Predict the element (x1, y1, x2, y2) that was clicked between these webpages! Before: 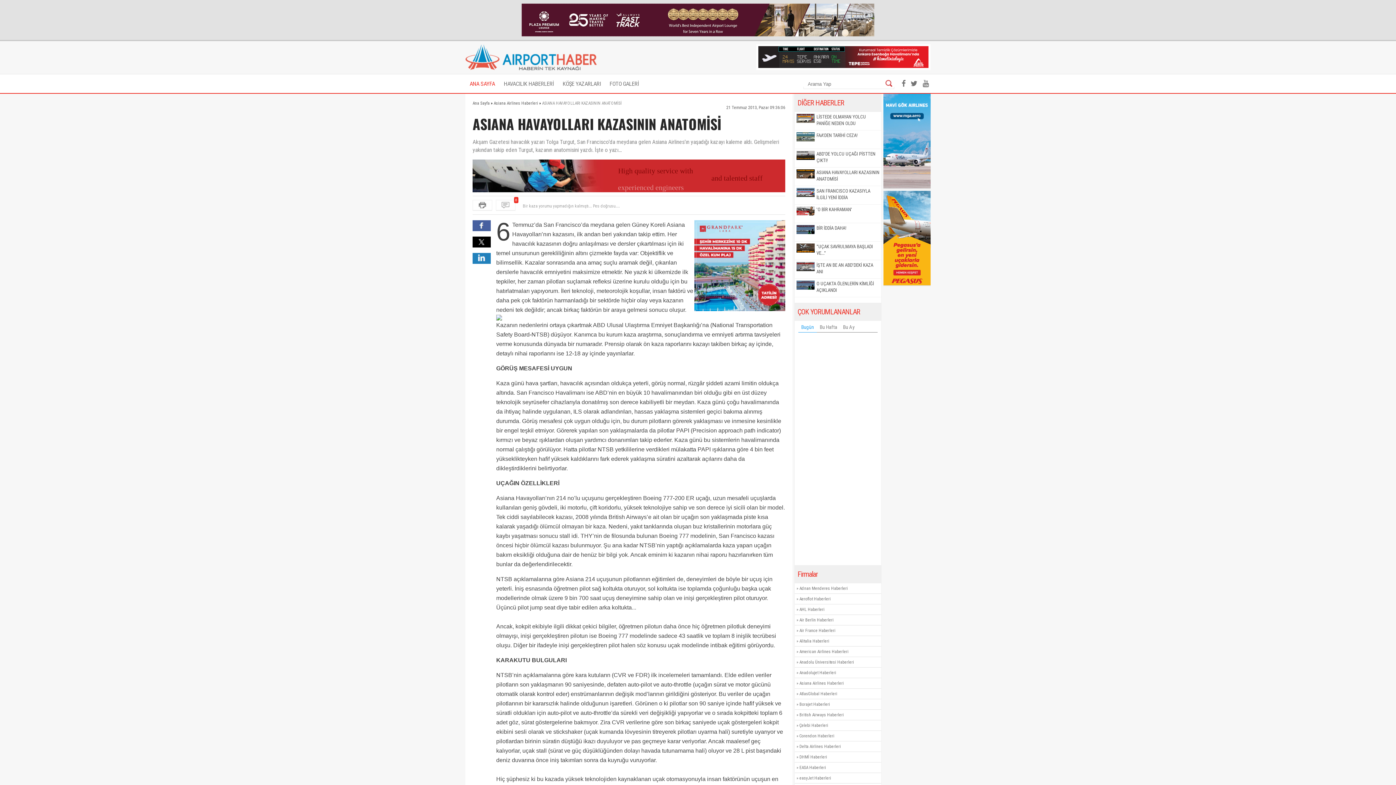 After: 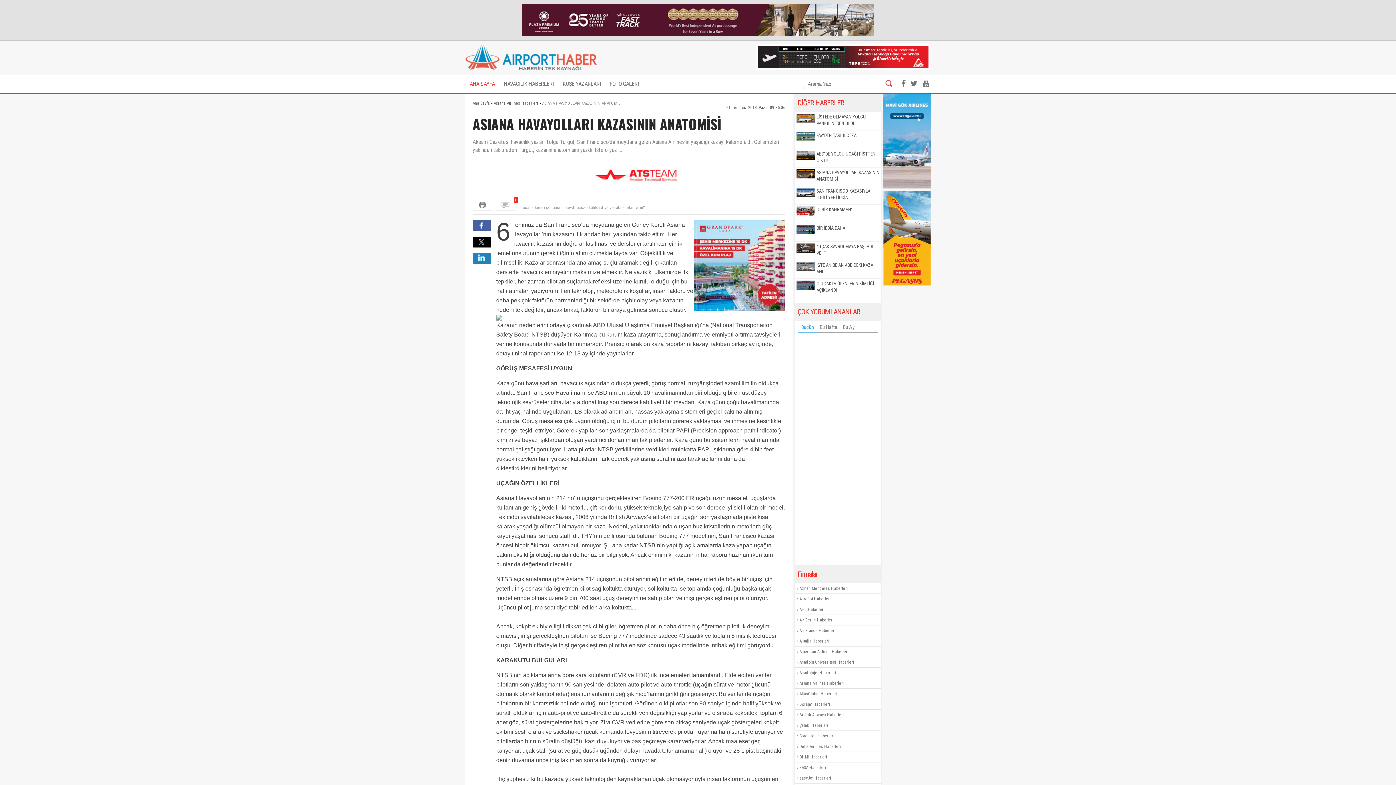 Action: bbox: (758, 62, 928, 69)